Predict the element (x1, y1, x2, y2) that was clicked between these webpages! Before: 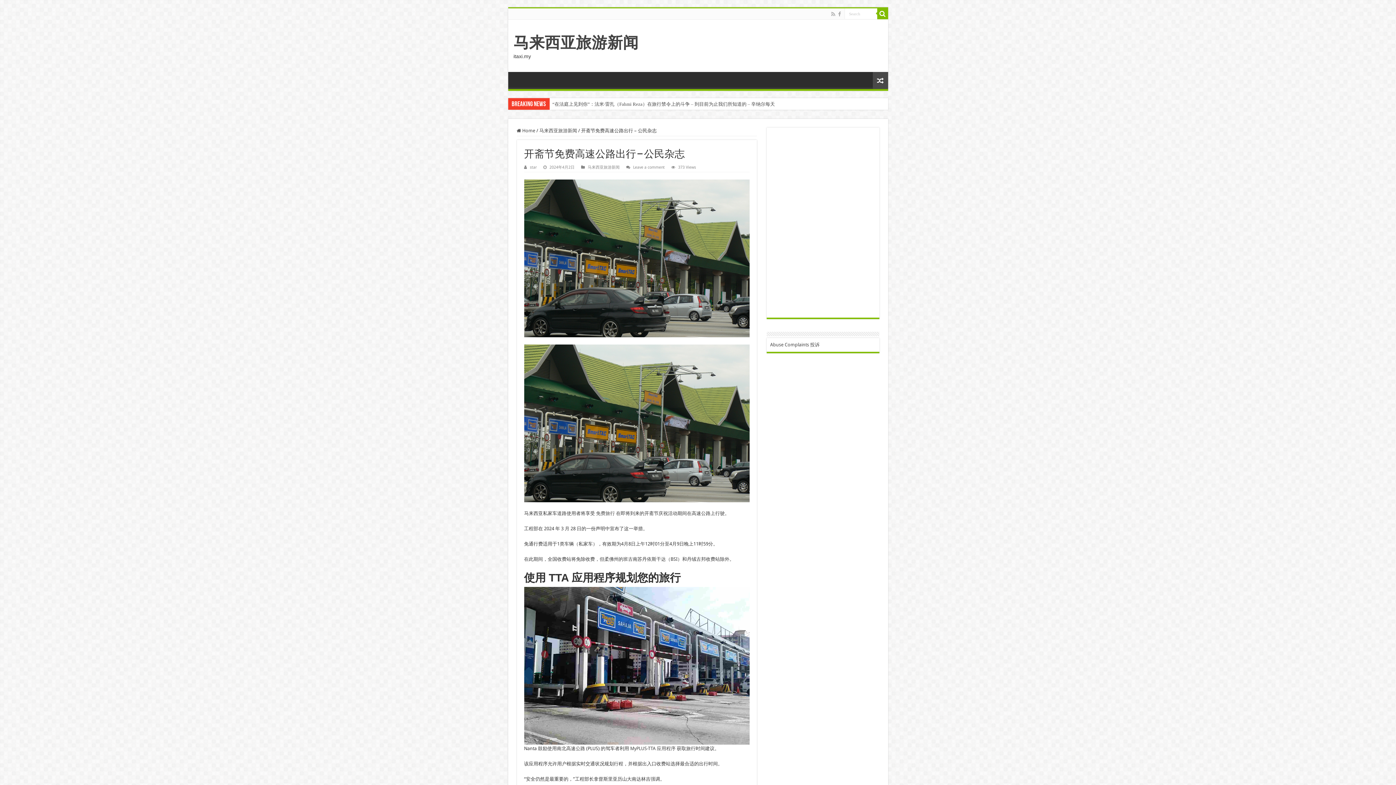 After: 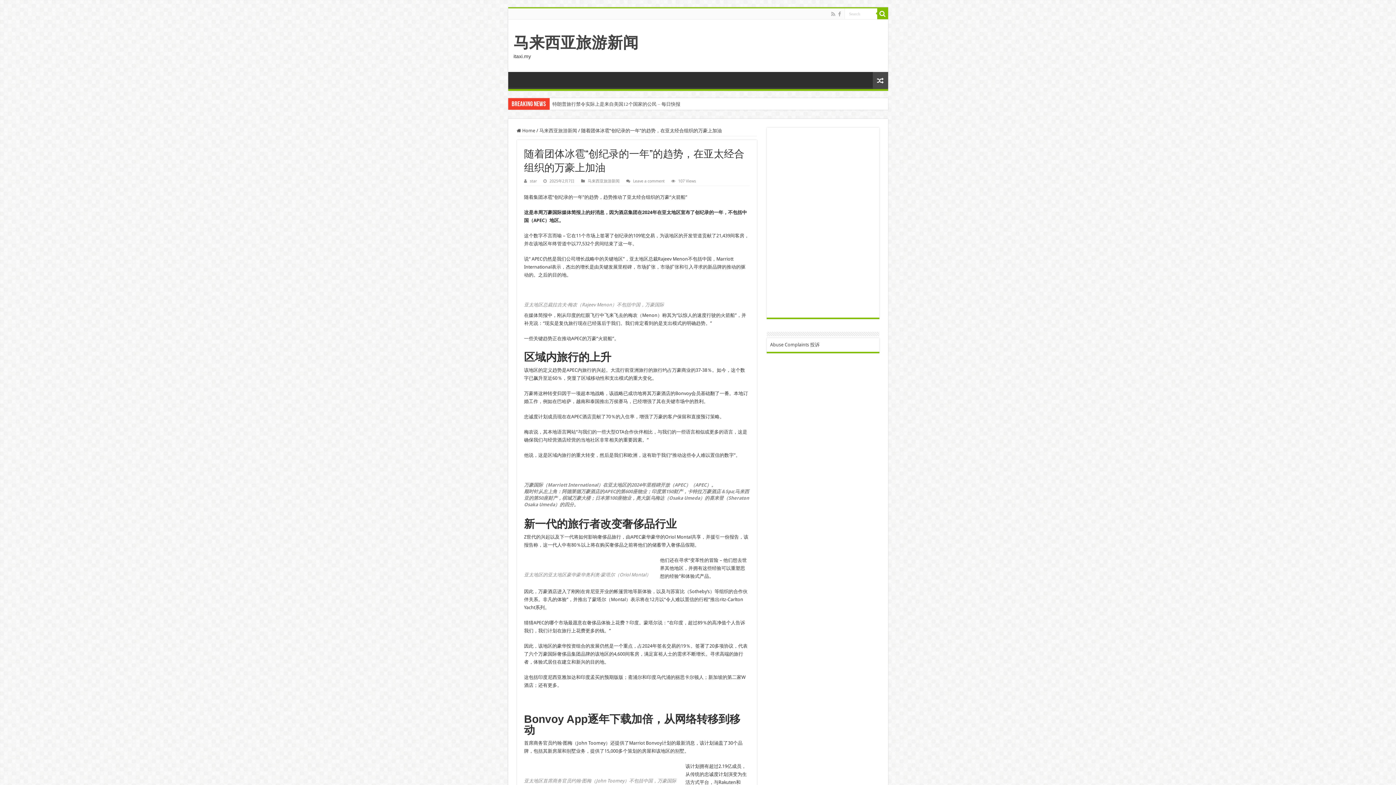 Action: bbox: (872, 72, 888, 89)